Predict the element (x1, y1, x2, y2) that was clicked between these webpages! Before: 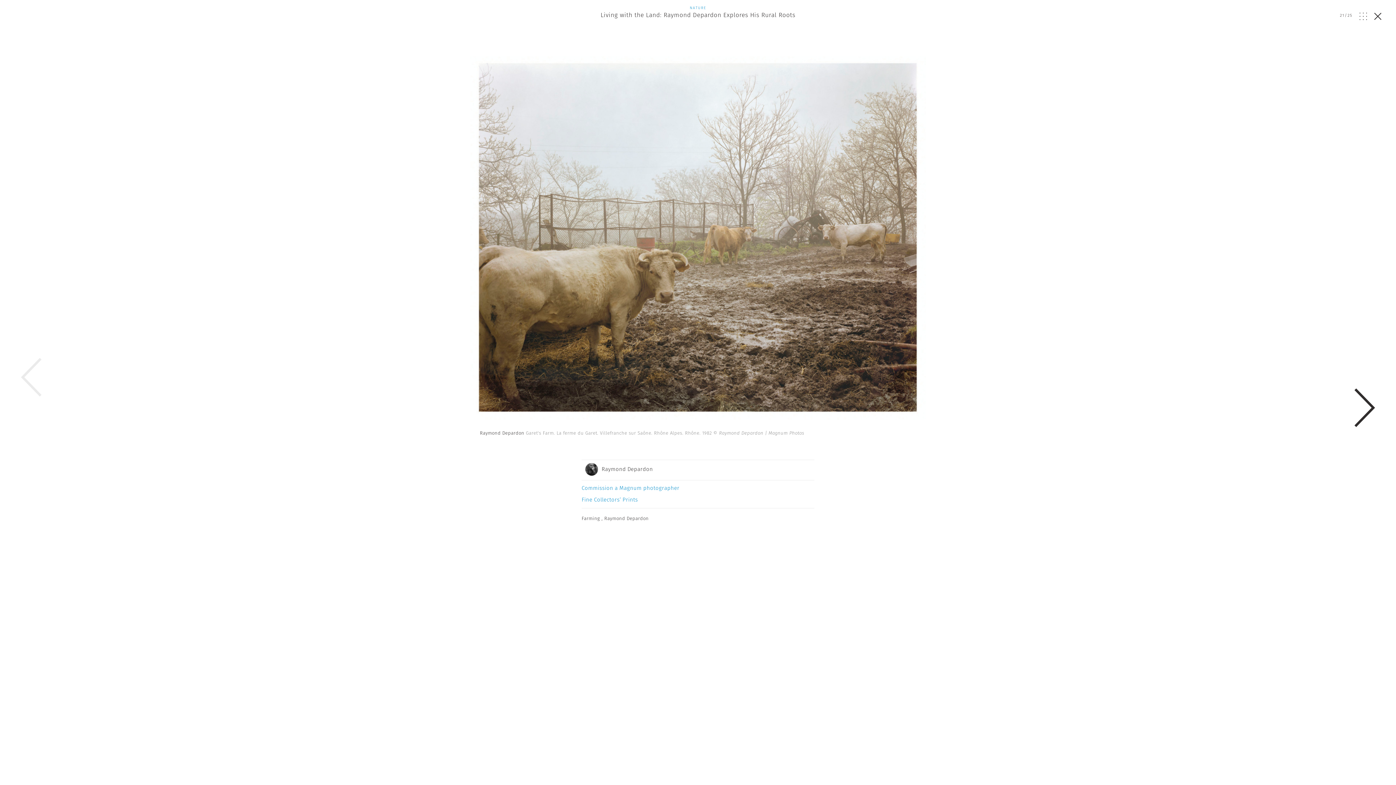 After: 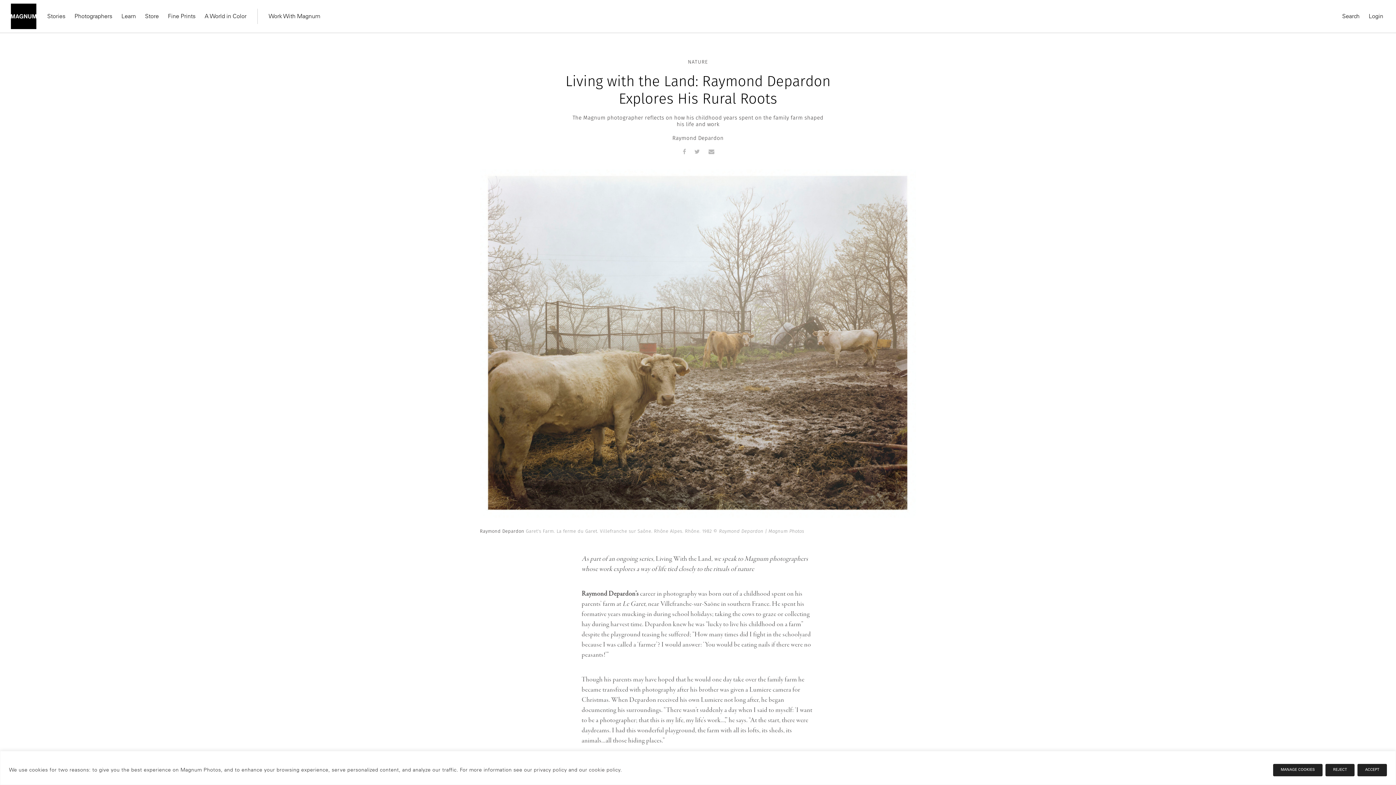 Action: label: NATURE

Living with the Land: Raymond Depardon Explores His Rural Roots bbox: (0, 5, 1396, 25)